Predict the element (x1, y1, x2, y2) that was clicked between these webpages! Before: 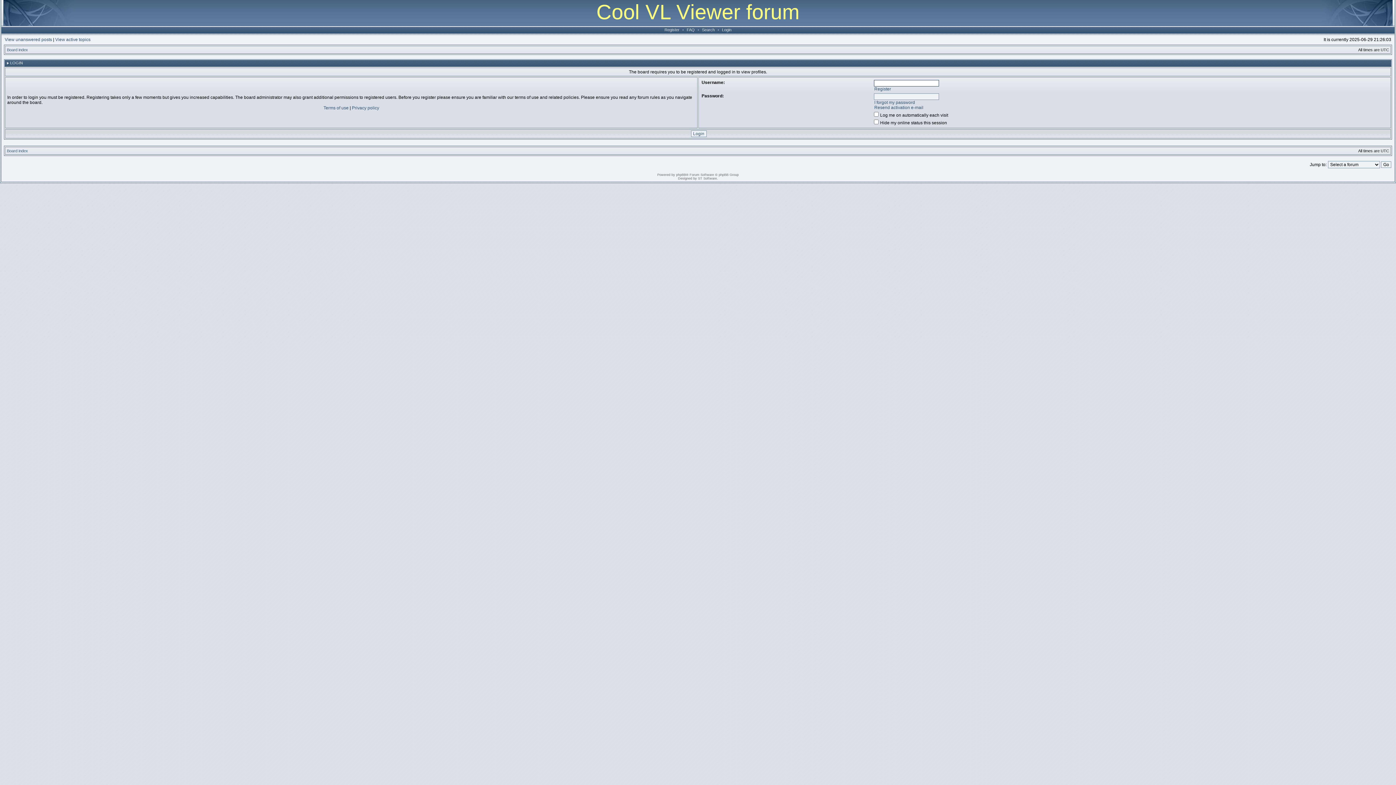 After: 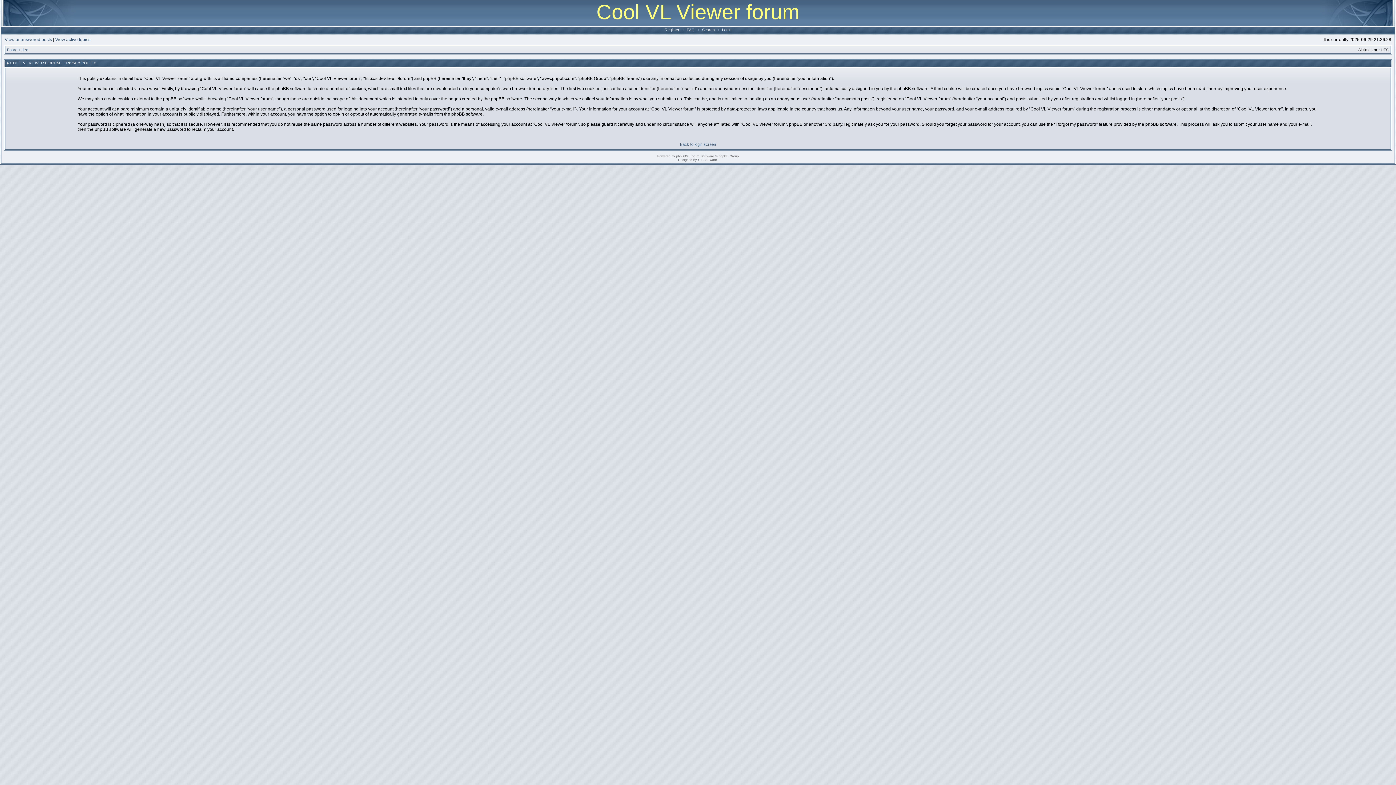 Action: bbox: (352, 105, 379, 110) label: Privacy policy